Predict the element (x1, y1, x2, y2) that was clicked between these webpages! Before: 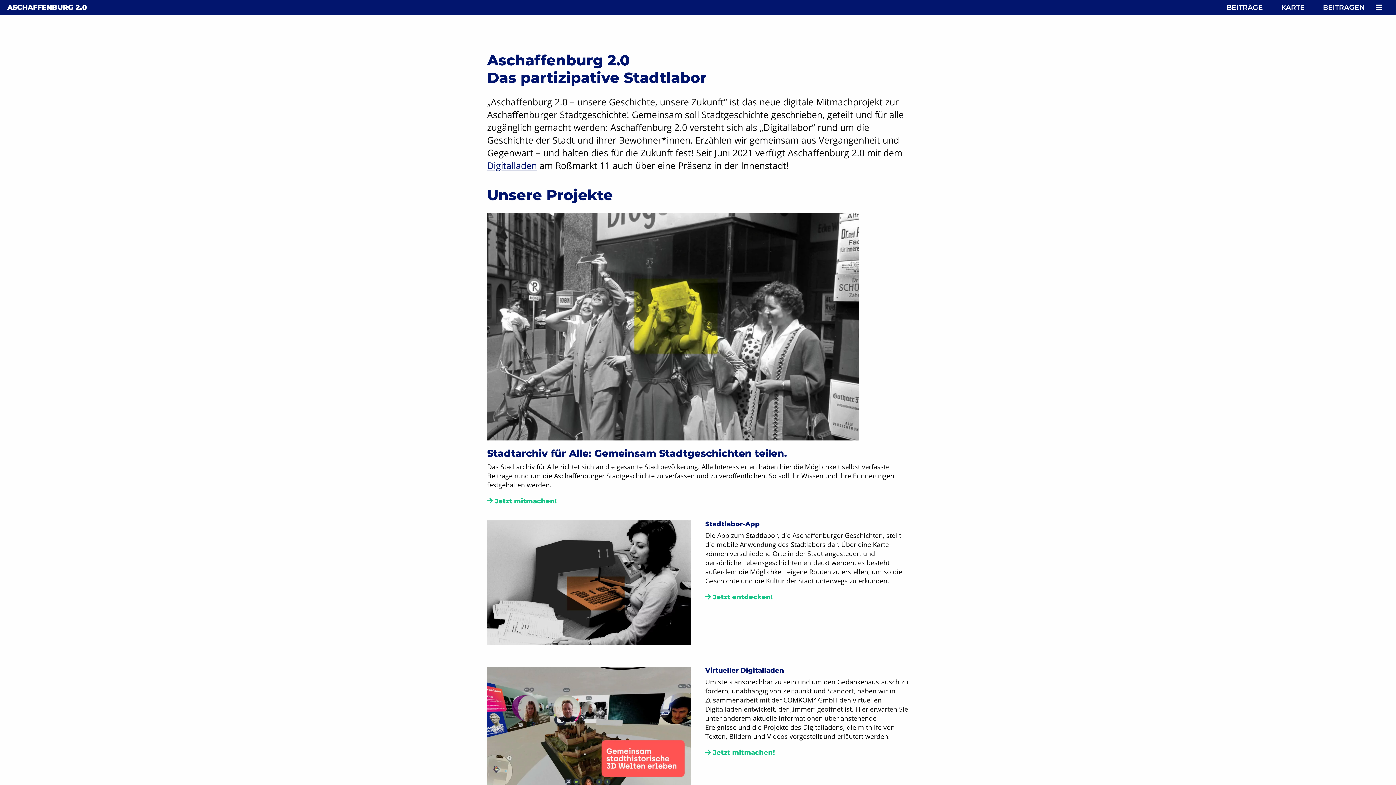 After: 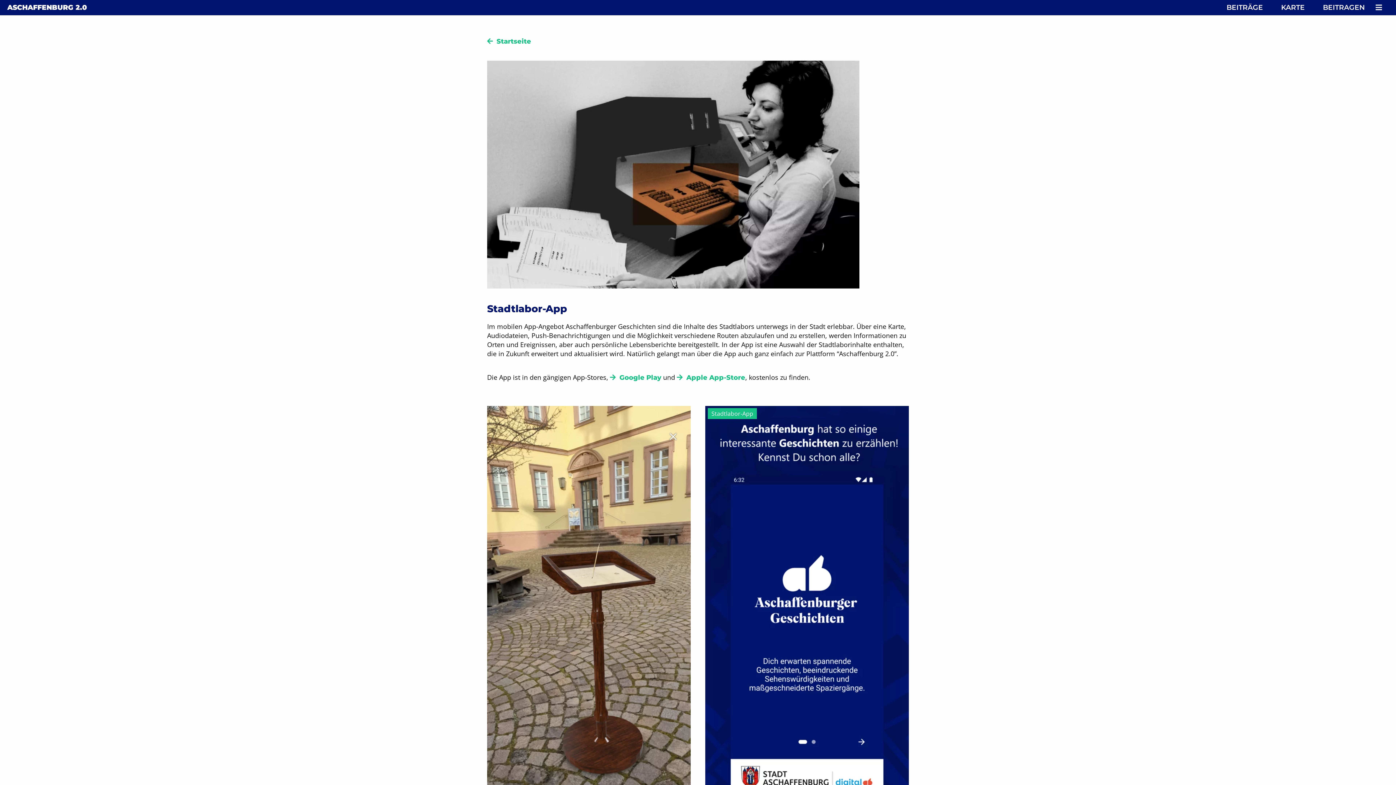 Action: bbox: (487, 520, 909, 652) label: Stadtlabor-App

Die App zum Stadtlabor, die Aschaffenburger Geschichten, stellt die mobile Anwendung des Stadtlabors dar. Über eine Karte können verschiedene Orte in der Stadt angesteuert und persönliche Lebensgeschichten entdeckt werden, es besteht außerdem die Möglichkeit eigene Routen zu erstellen, um so die Geschichte und die Kultur der Stadt unterwegs zu erkunden.

 Jetzt entdecken!